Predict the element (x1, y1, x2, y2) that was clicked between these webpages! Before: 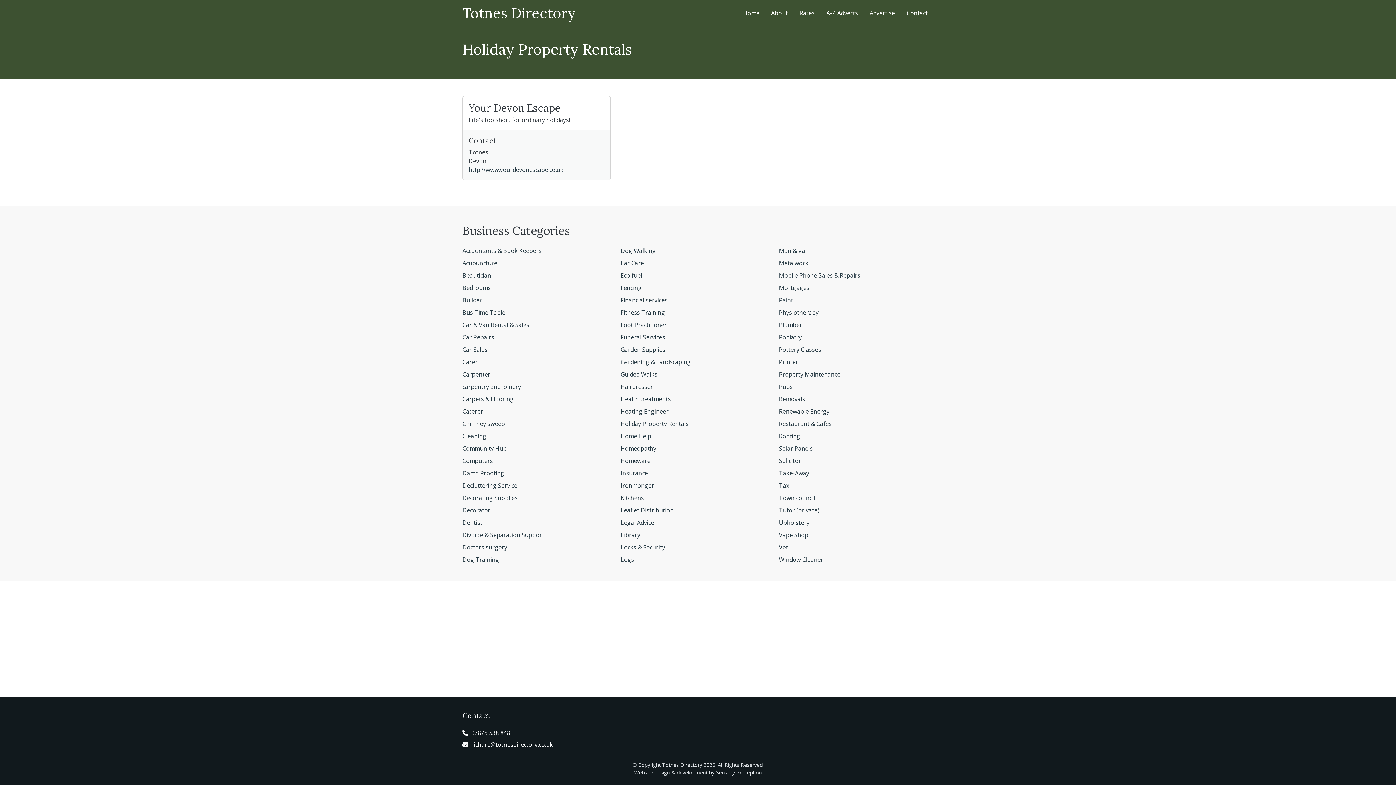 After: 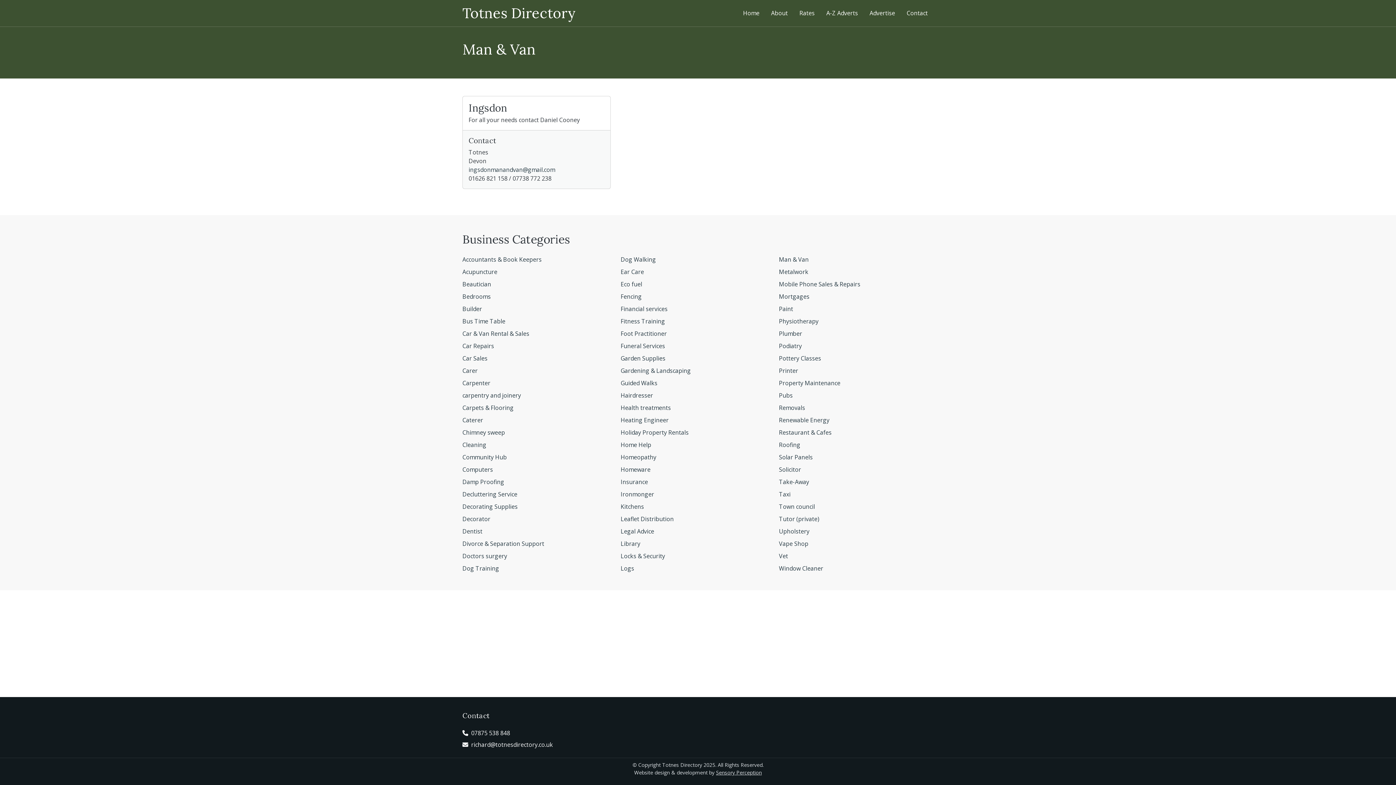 Action: bbox: (779, 246, 808, 254) label: Man & Van